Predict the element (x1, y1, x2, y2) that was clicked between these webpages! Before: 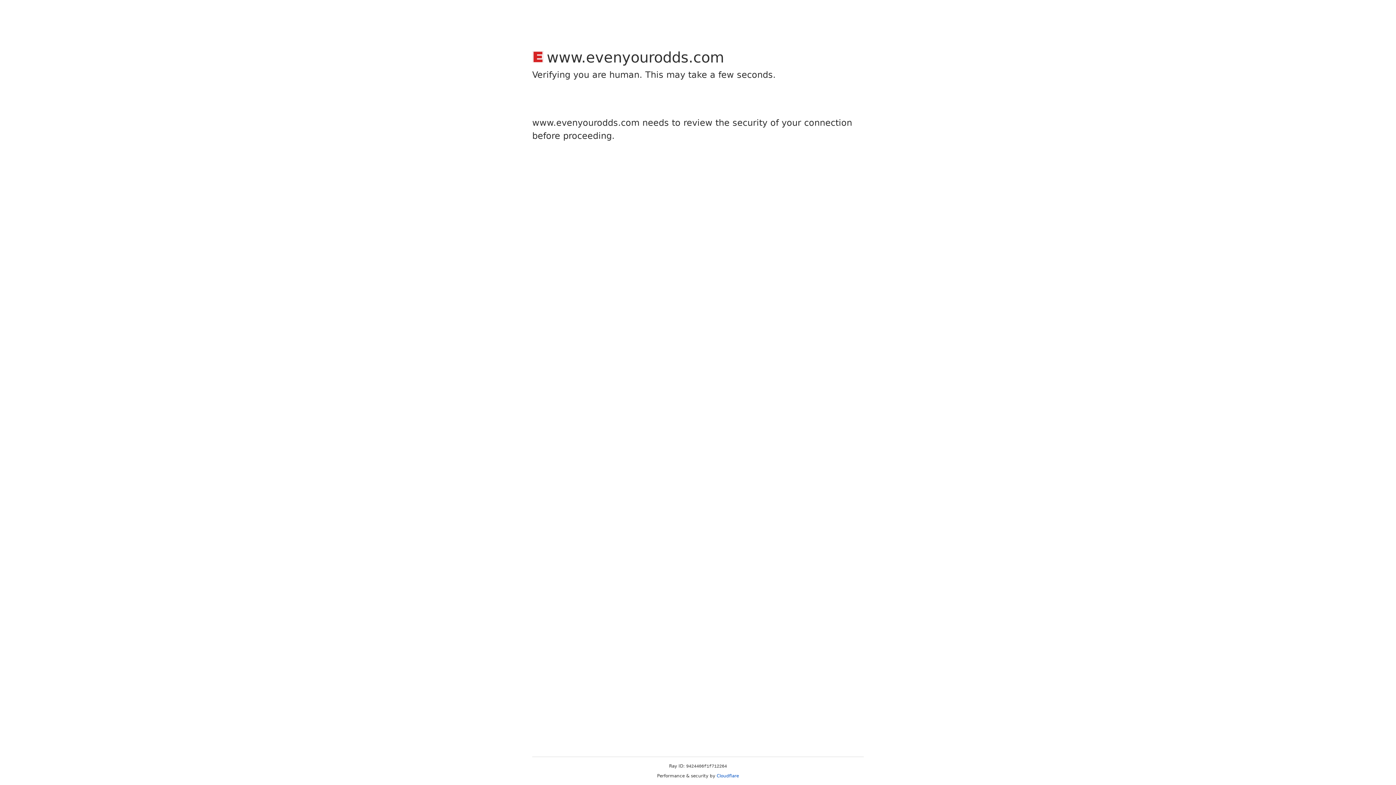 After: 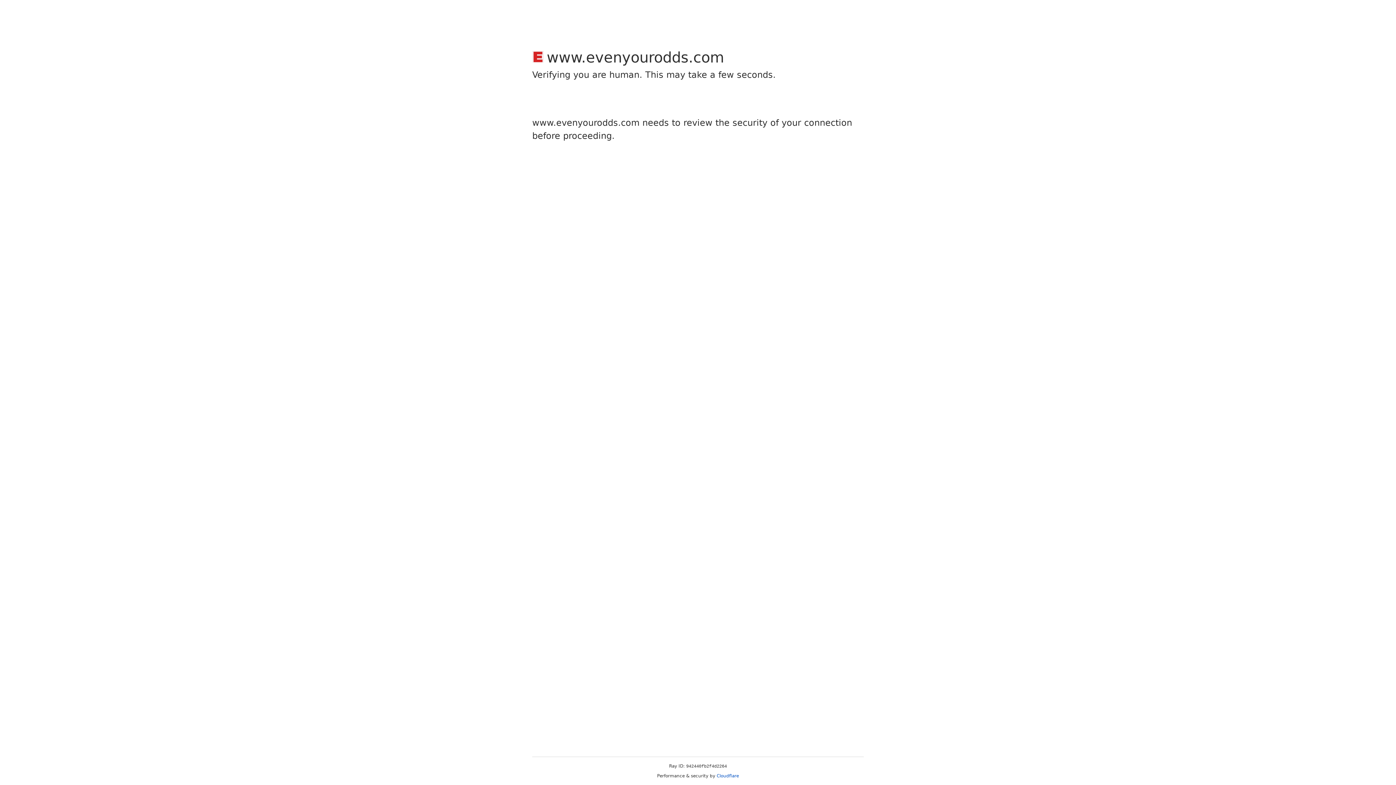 Action: bbox: (716, 773, 739, 778) label: Cloudflare